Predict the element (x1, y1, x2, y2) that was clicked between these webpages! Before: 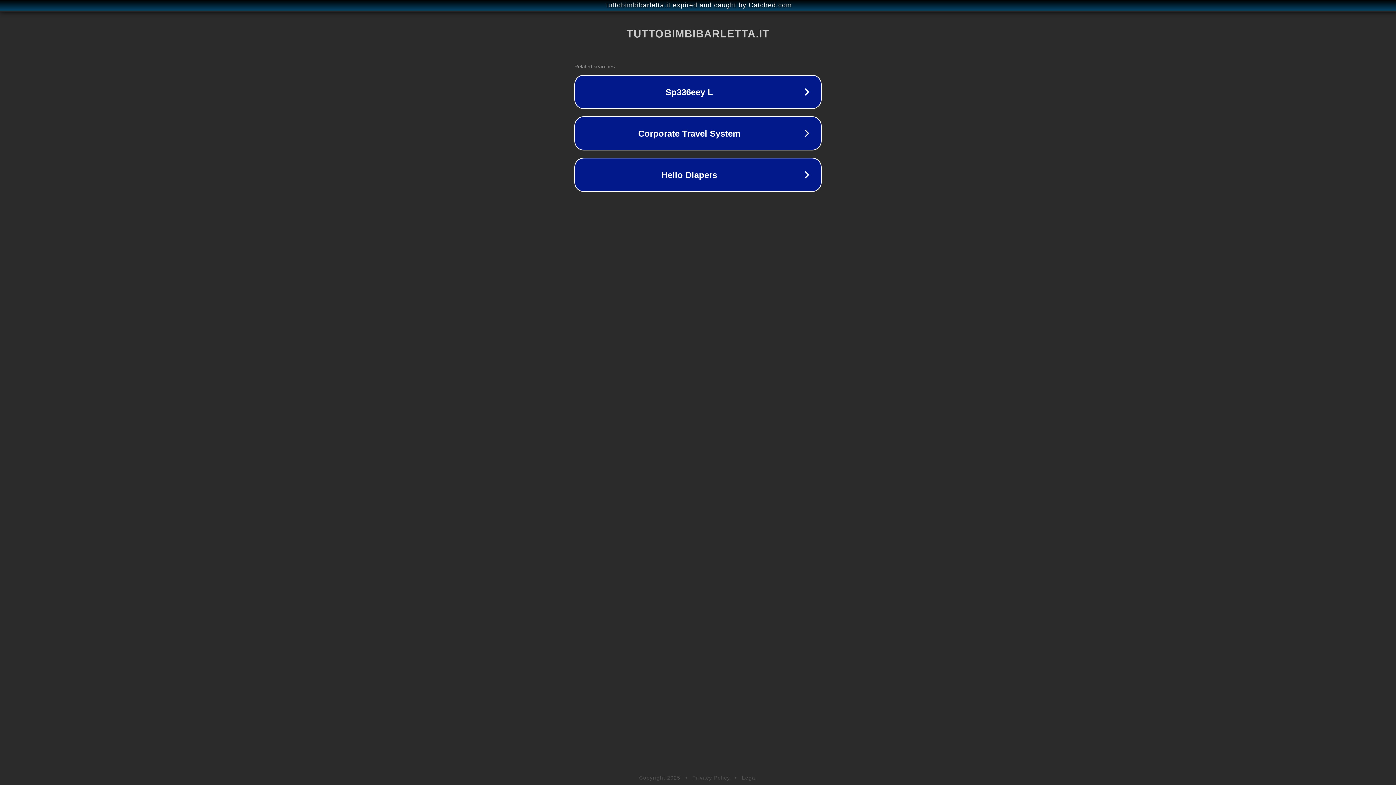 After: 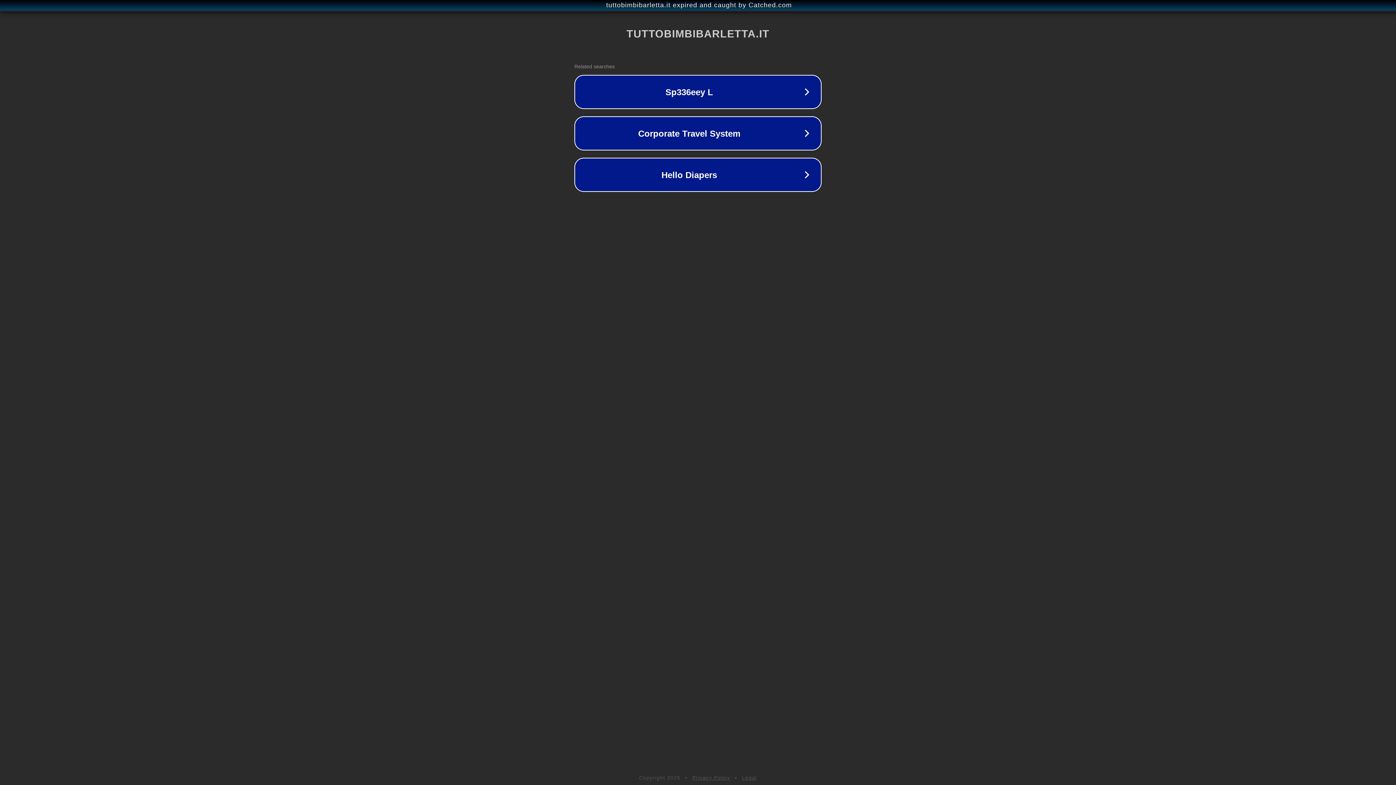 Action: label: Legal bbox: (742, 775, 757, 781)